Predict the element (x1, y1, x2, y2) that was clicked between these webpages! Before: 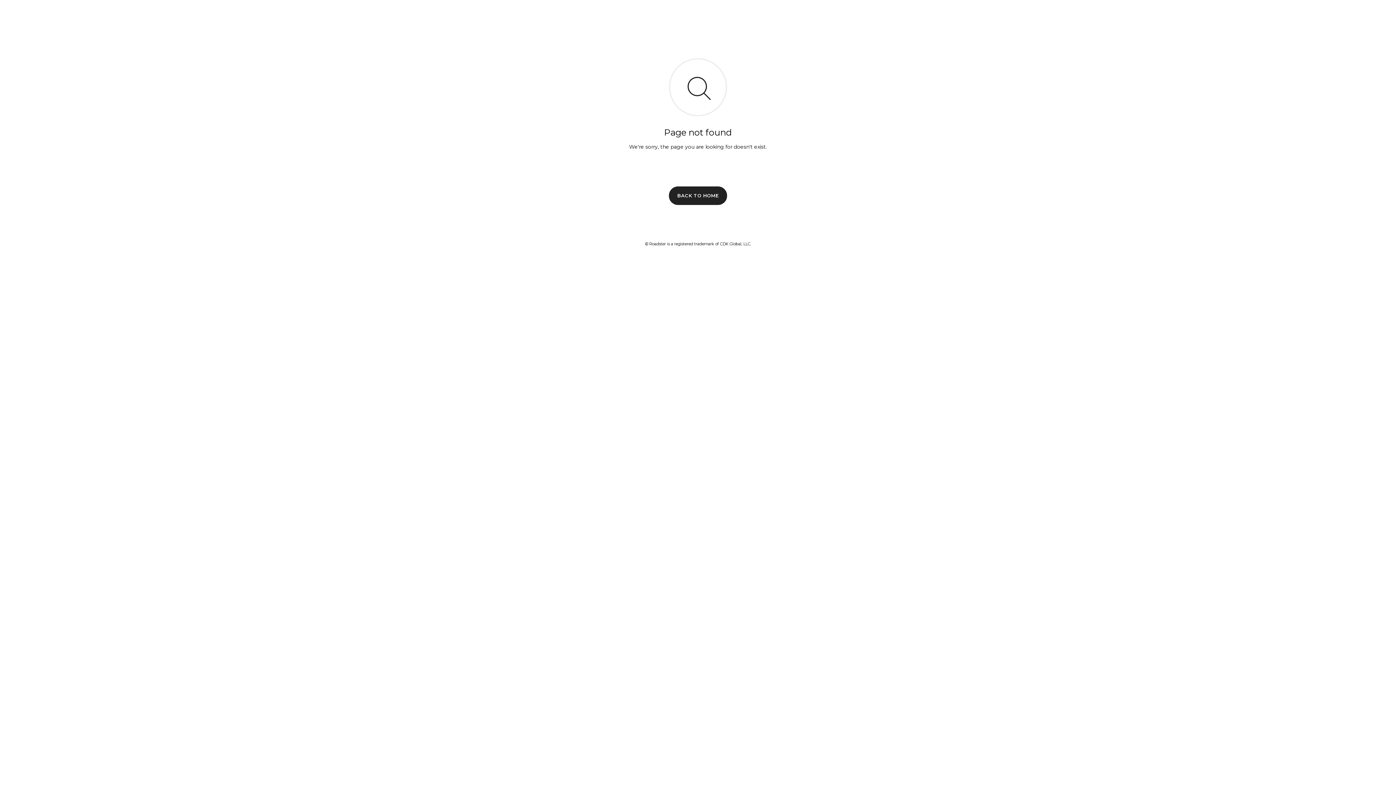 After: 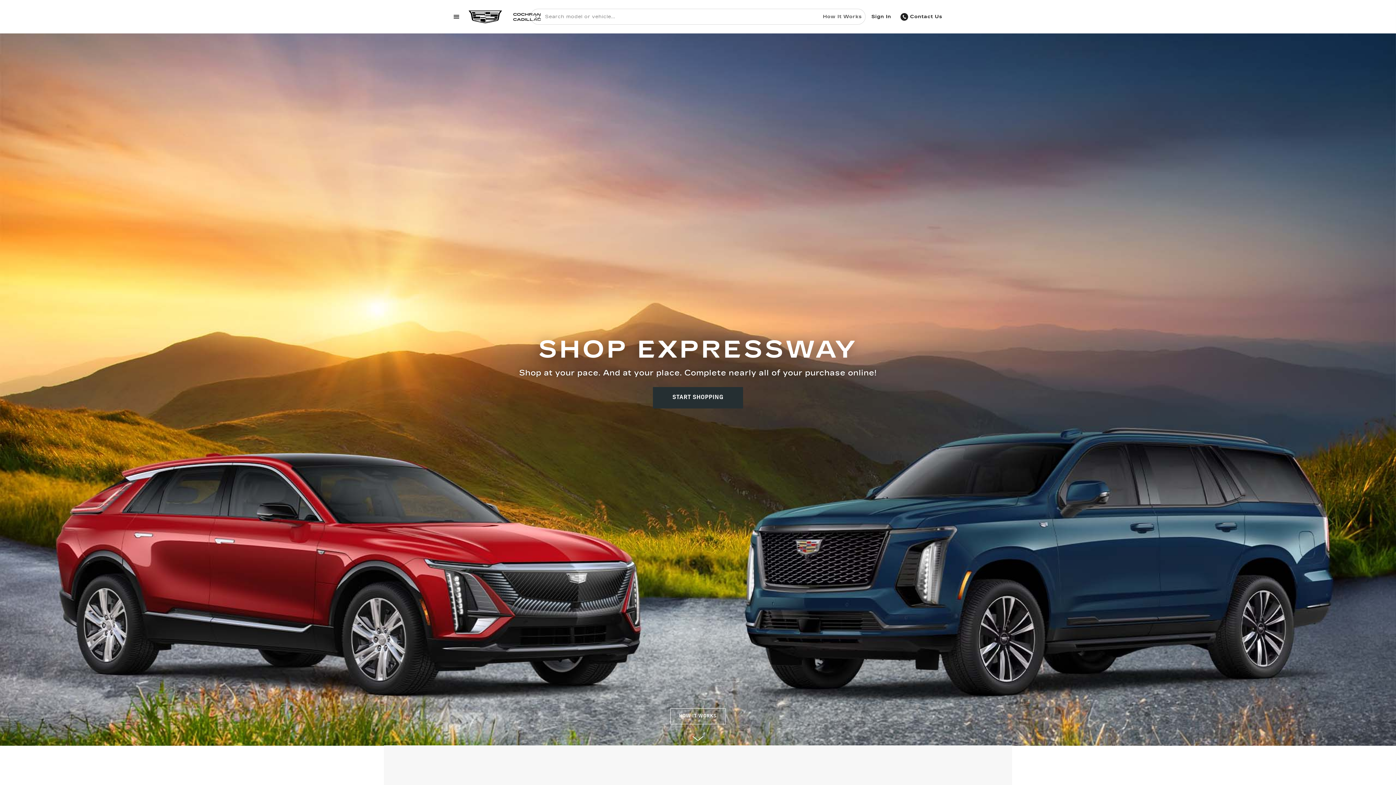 Action: label: BACK TO HOME bbox: (669, 186, 727, 204)